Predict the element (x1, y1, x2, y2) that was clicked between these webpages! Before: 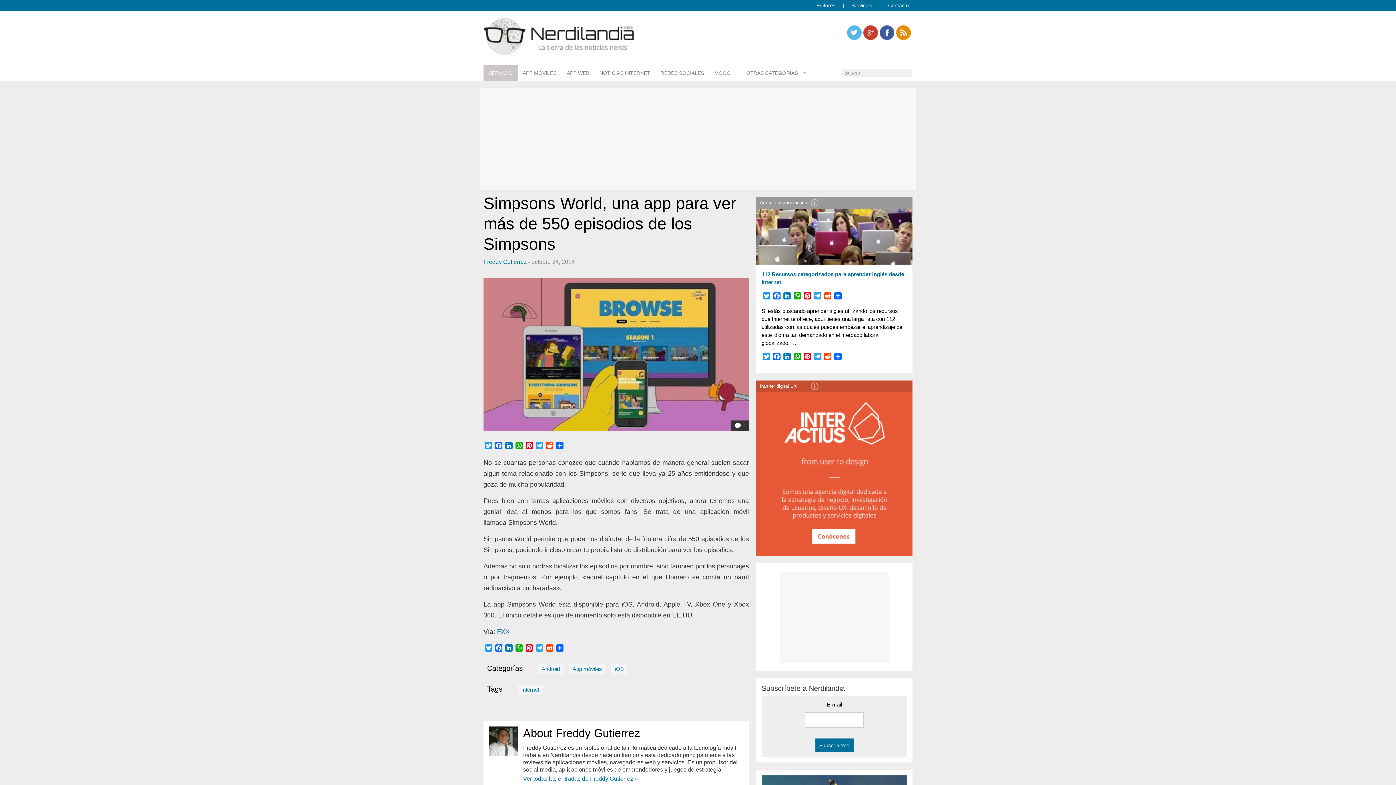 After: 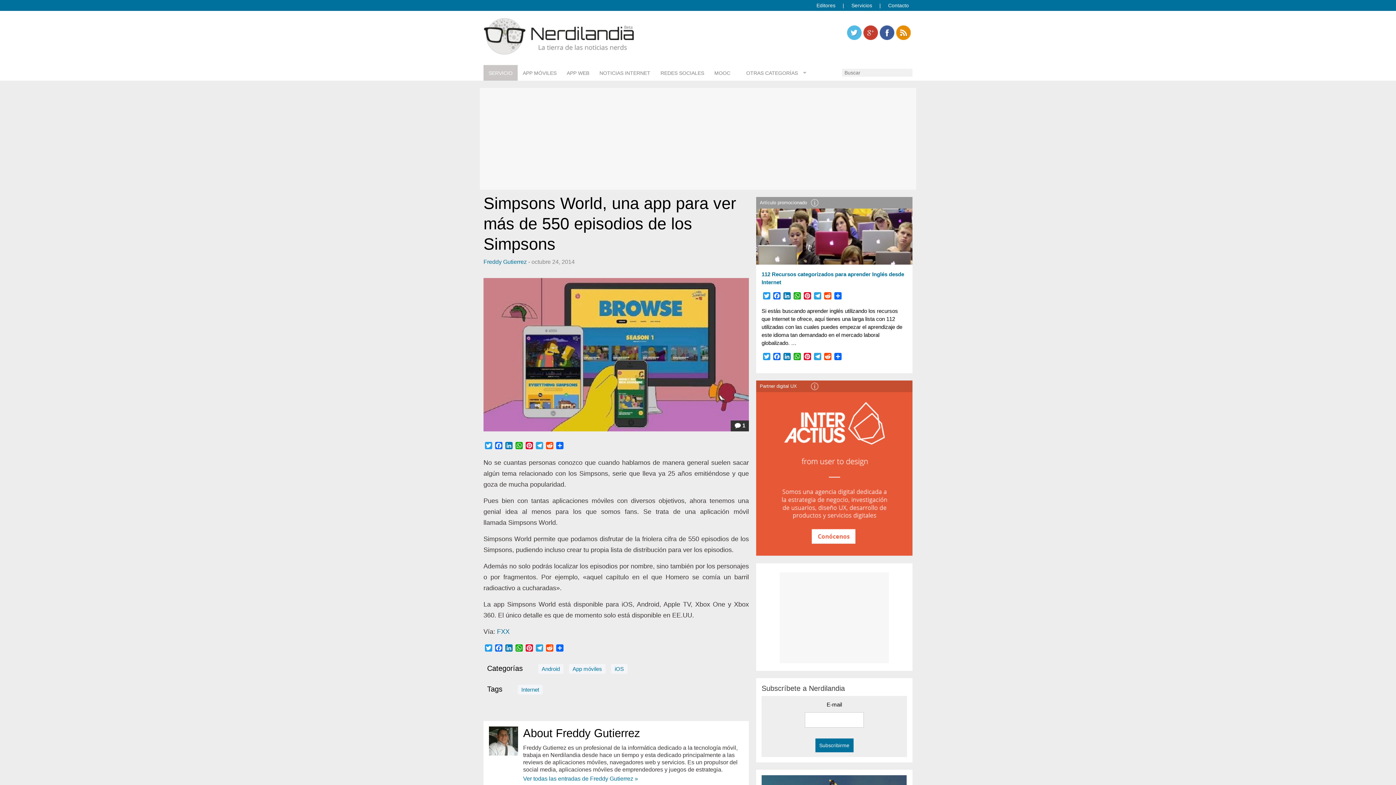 Action: bbox: (756, 548, 912, 555)